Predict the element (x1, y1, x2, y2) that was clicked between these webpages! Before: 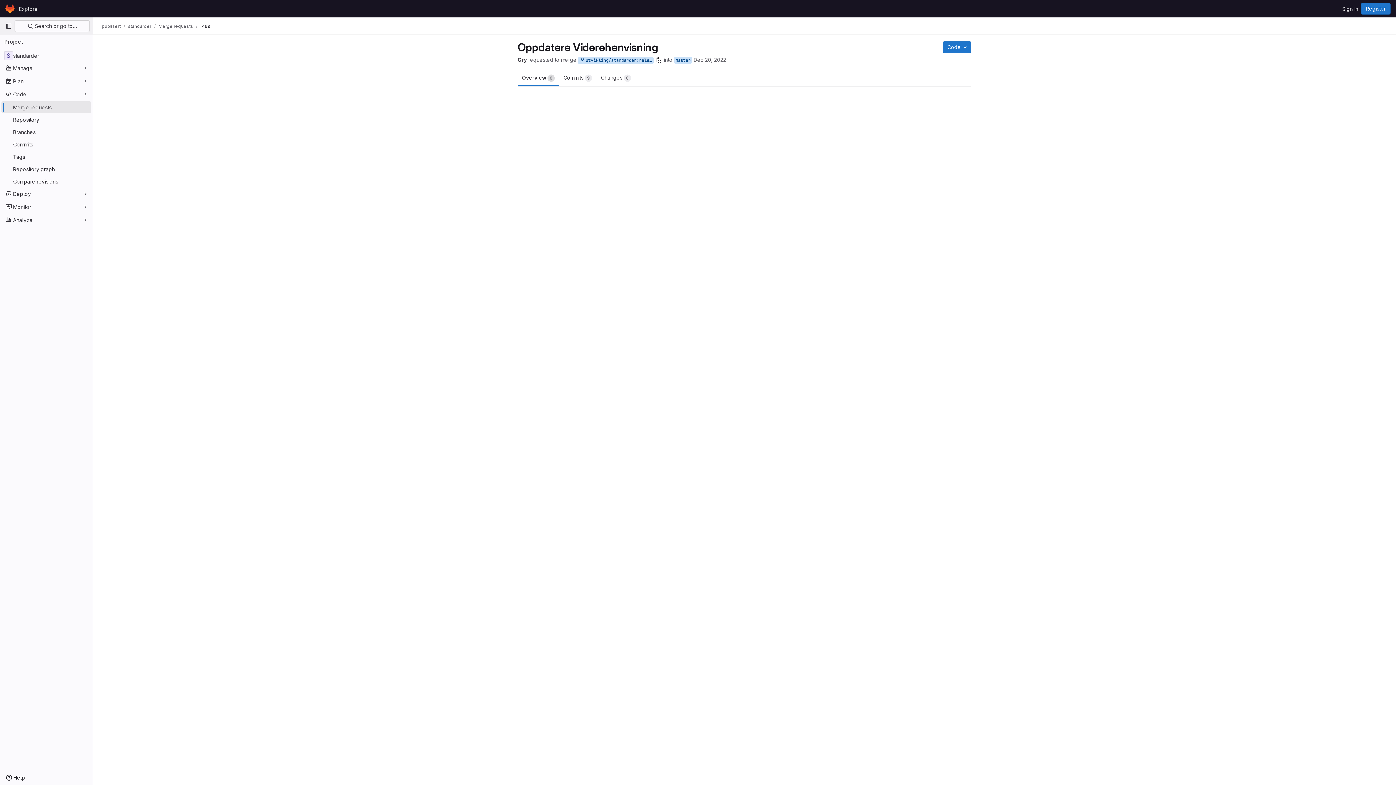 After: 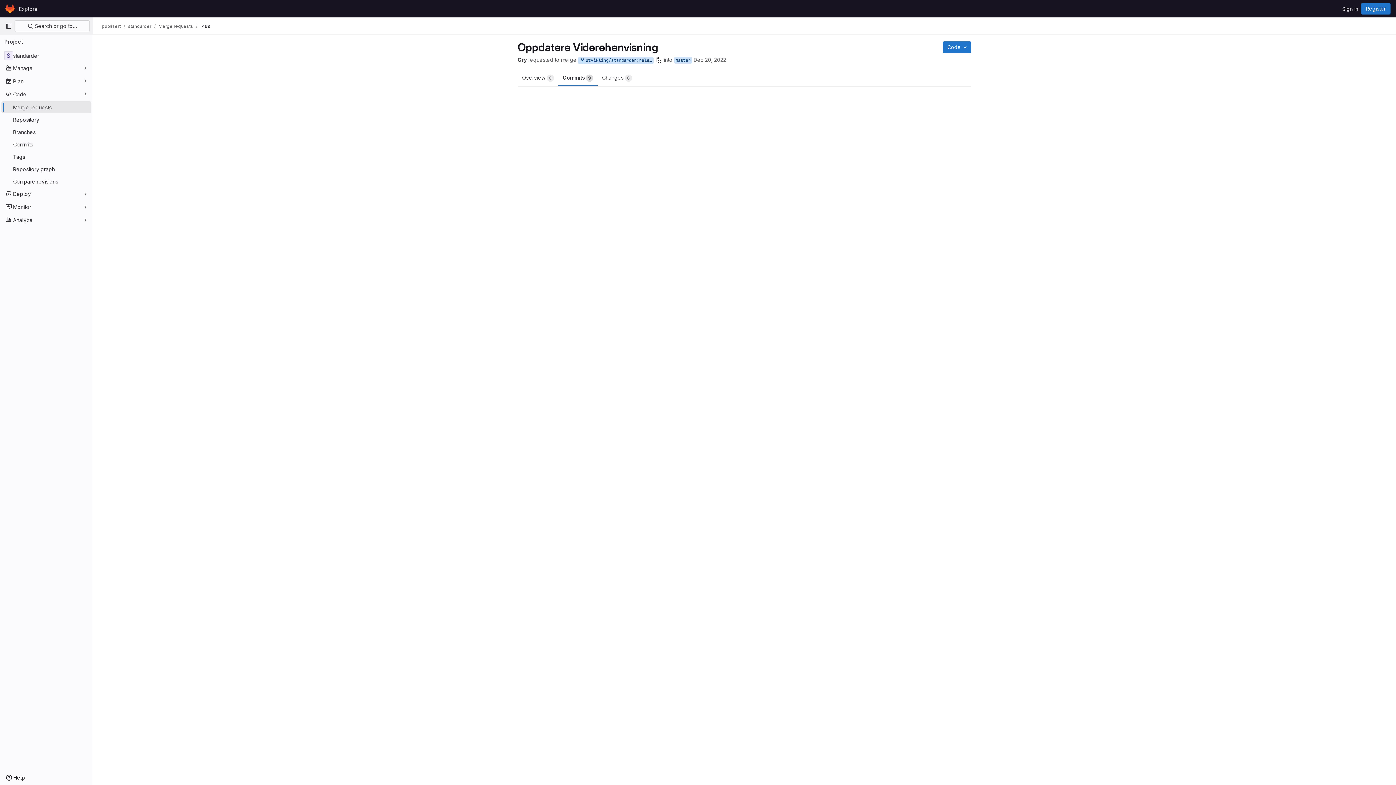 Action: bbox: (559, 68, 596, 86) label: Commits 
9